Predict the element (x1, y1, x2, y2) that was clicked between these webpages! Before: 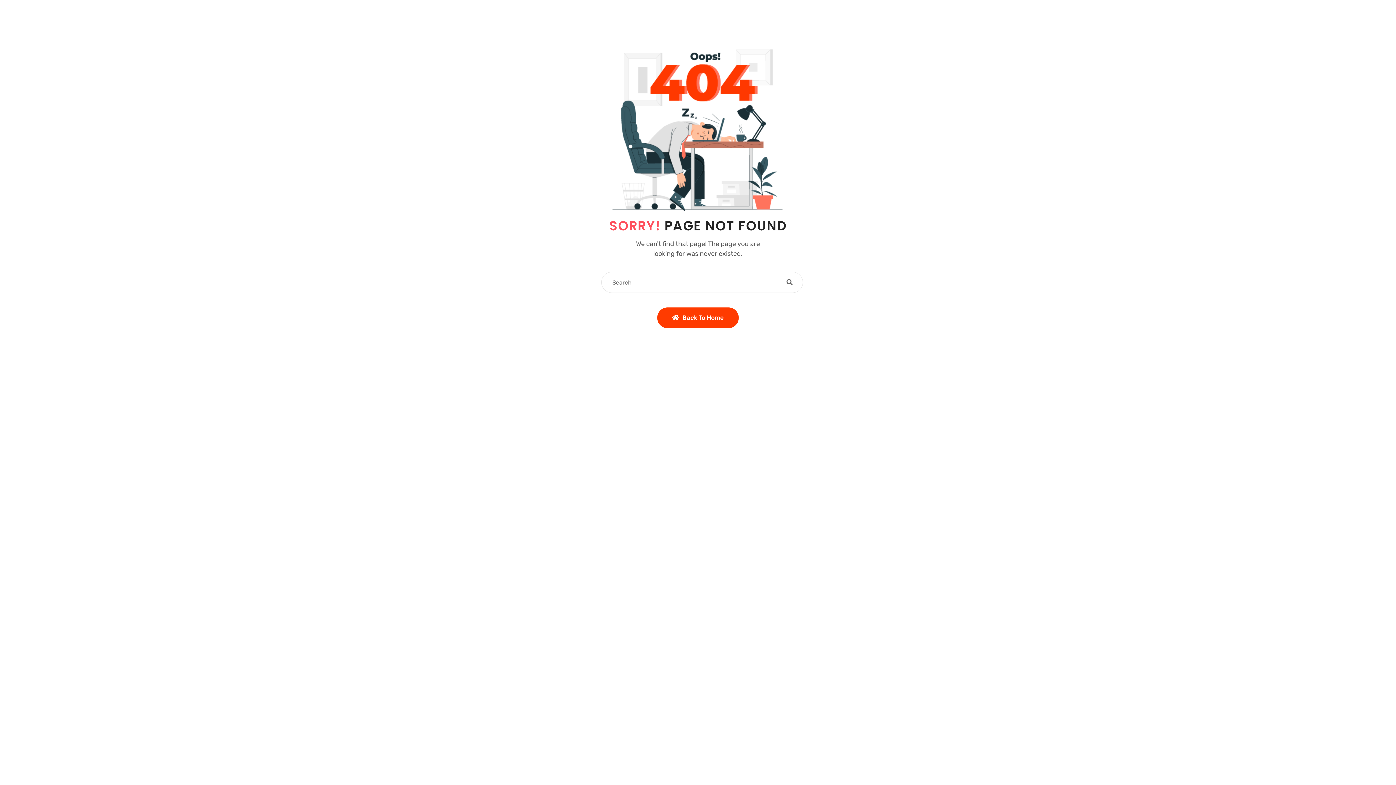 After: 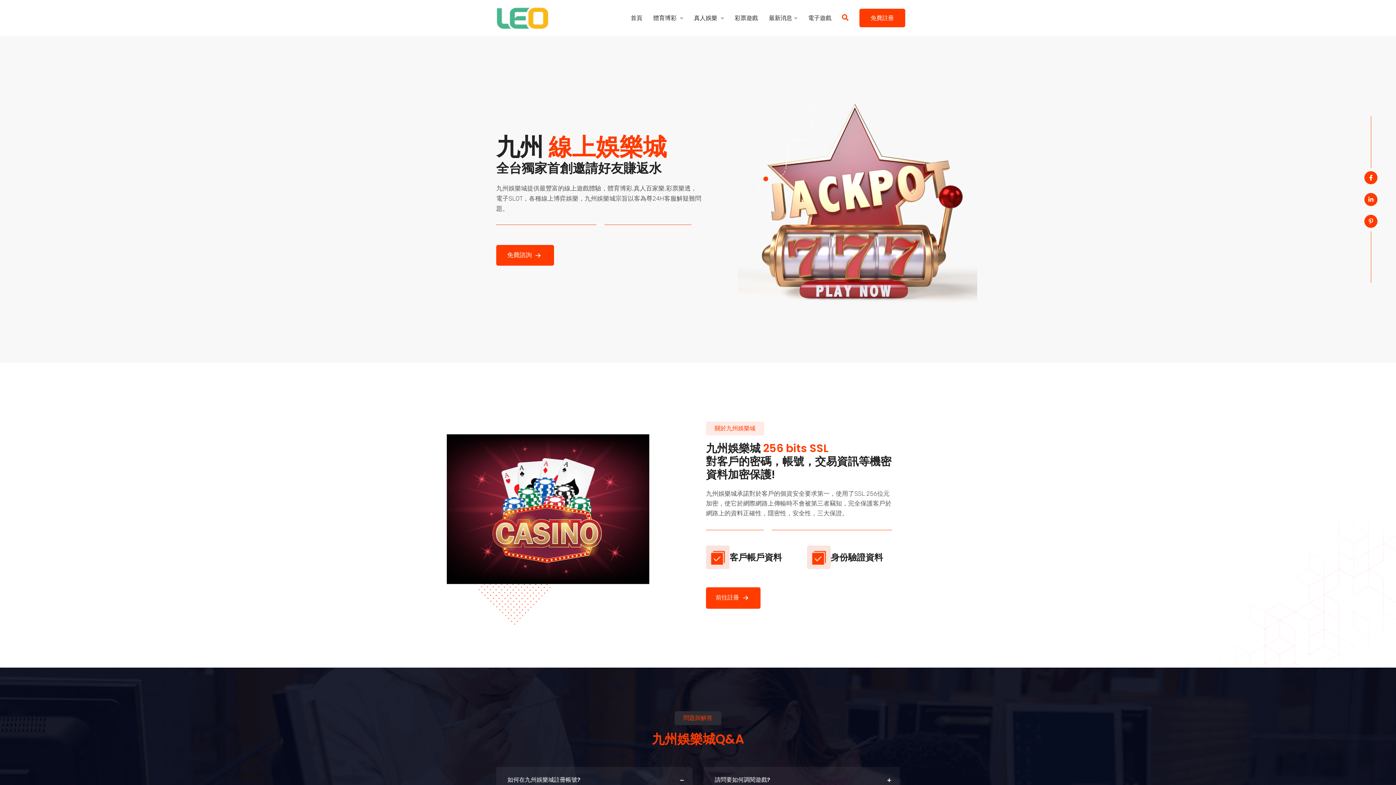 Action: bbox: (657, 307, 738, 328) label:  Back To Home